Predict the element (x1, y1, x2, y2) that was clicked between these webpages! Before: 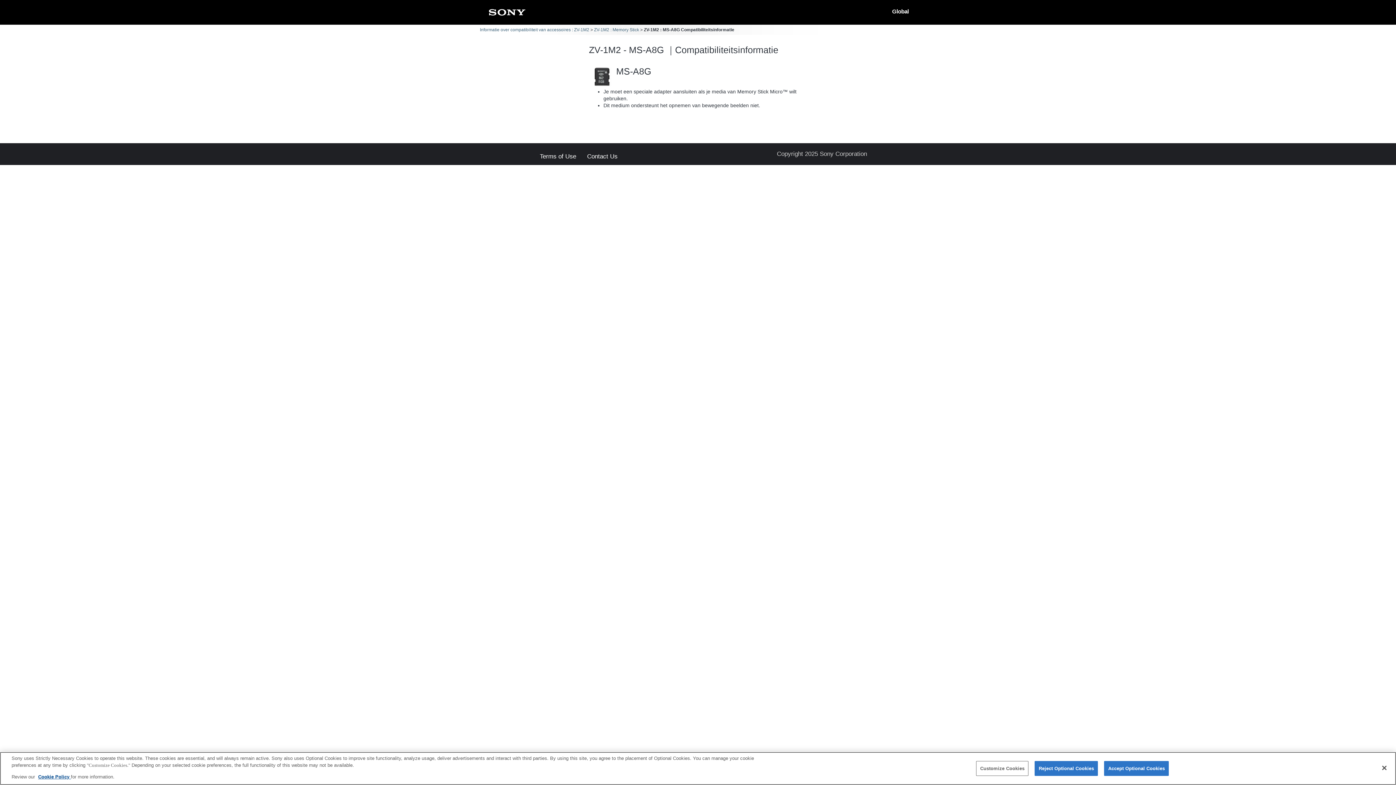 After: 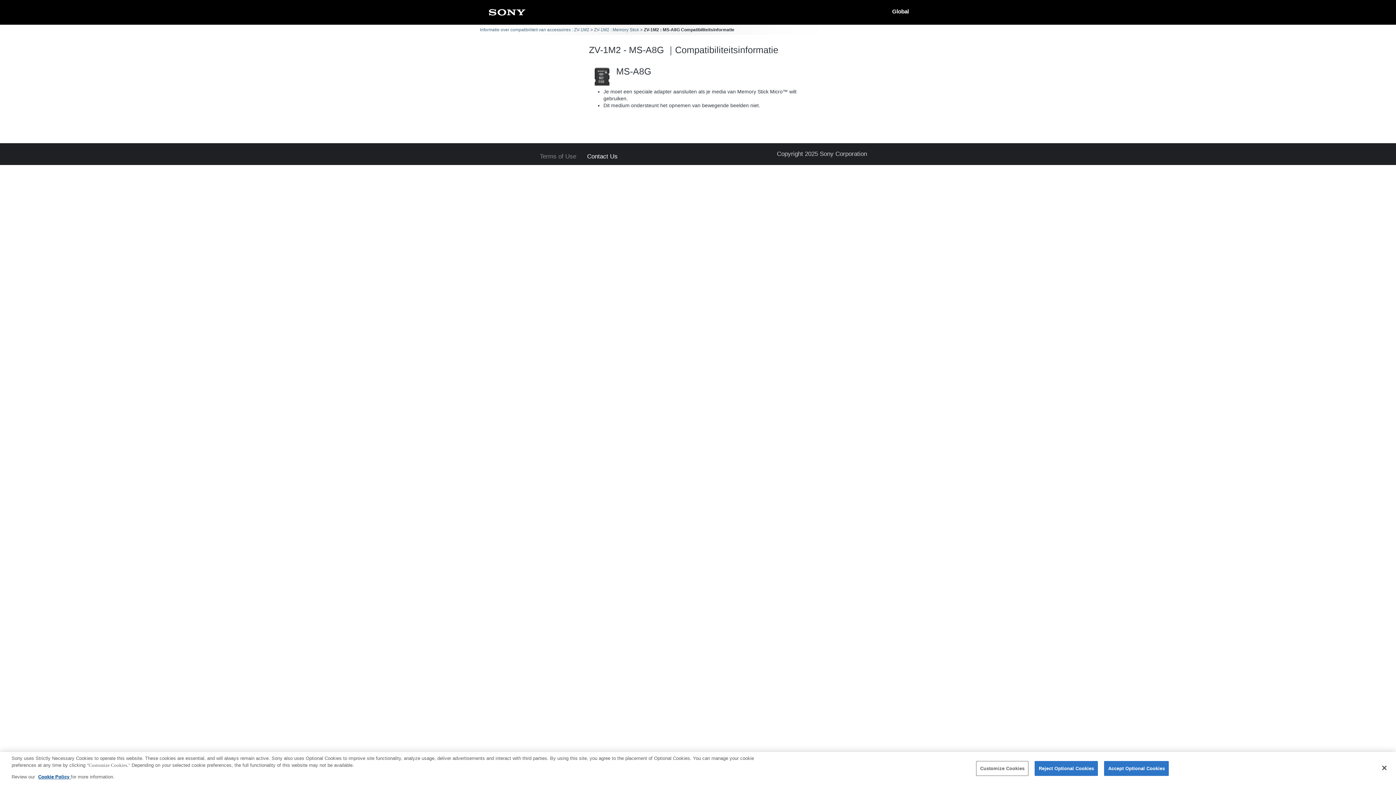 Action: bbox: (540, 153, 576, 159) label: Terms of Use